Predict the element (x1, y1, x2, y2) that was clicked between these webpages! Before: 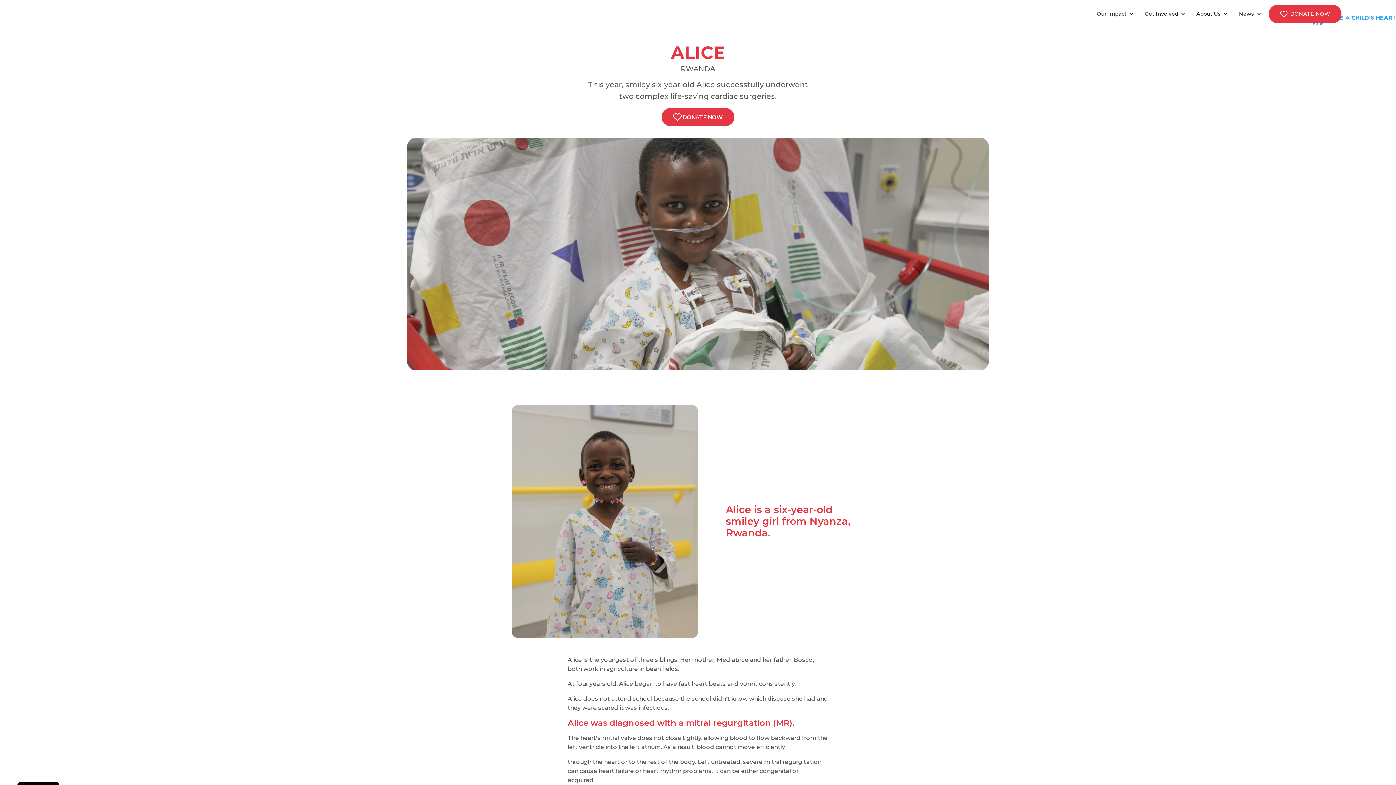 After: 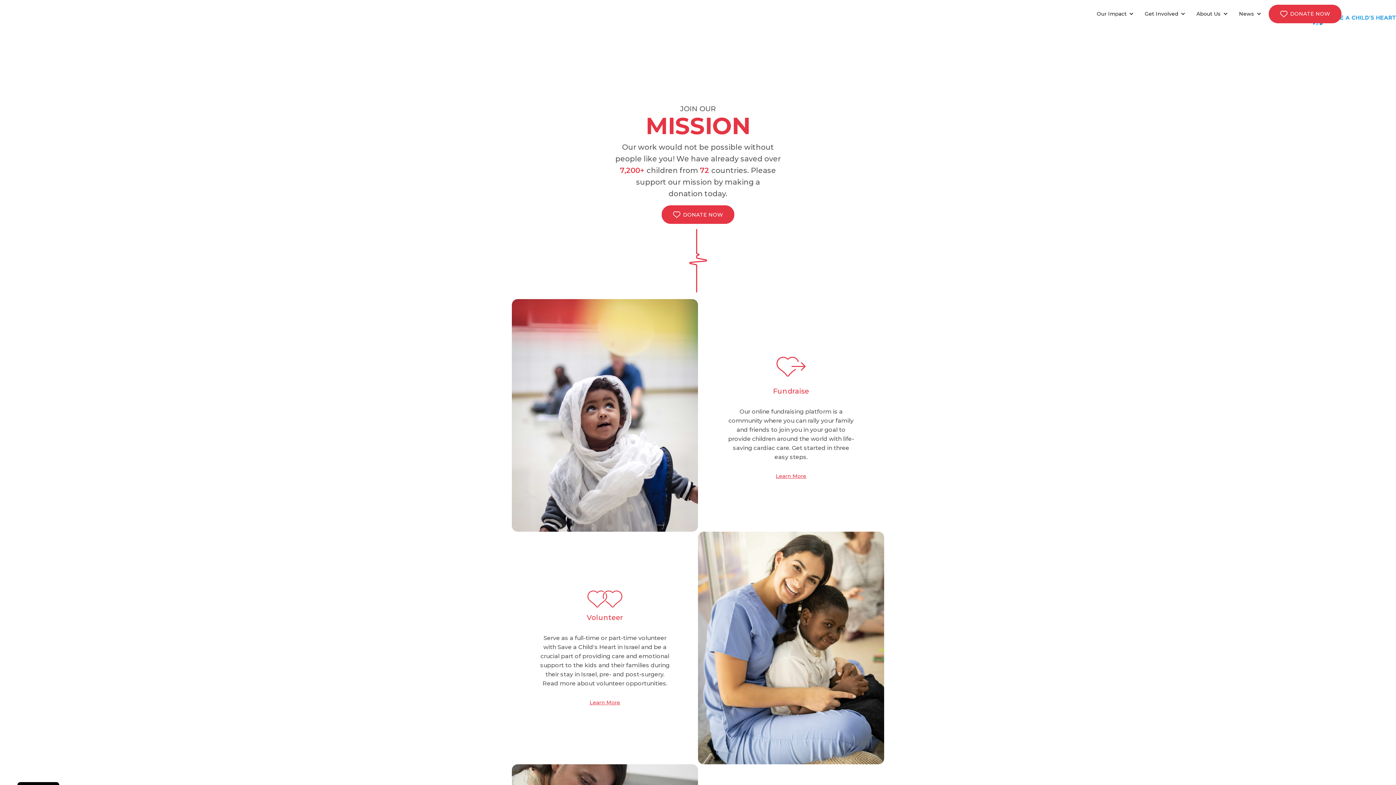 Action: label: Get Involved bbox: (1145, 10, 1178, 16)